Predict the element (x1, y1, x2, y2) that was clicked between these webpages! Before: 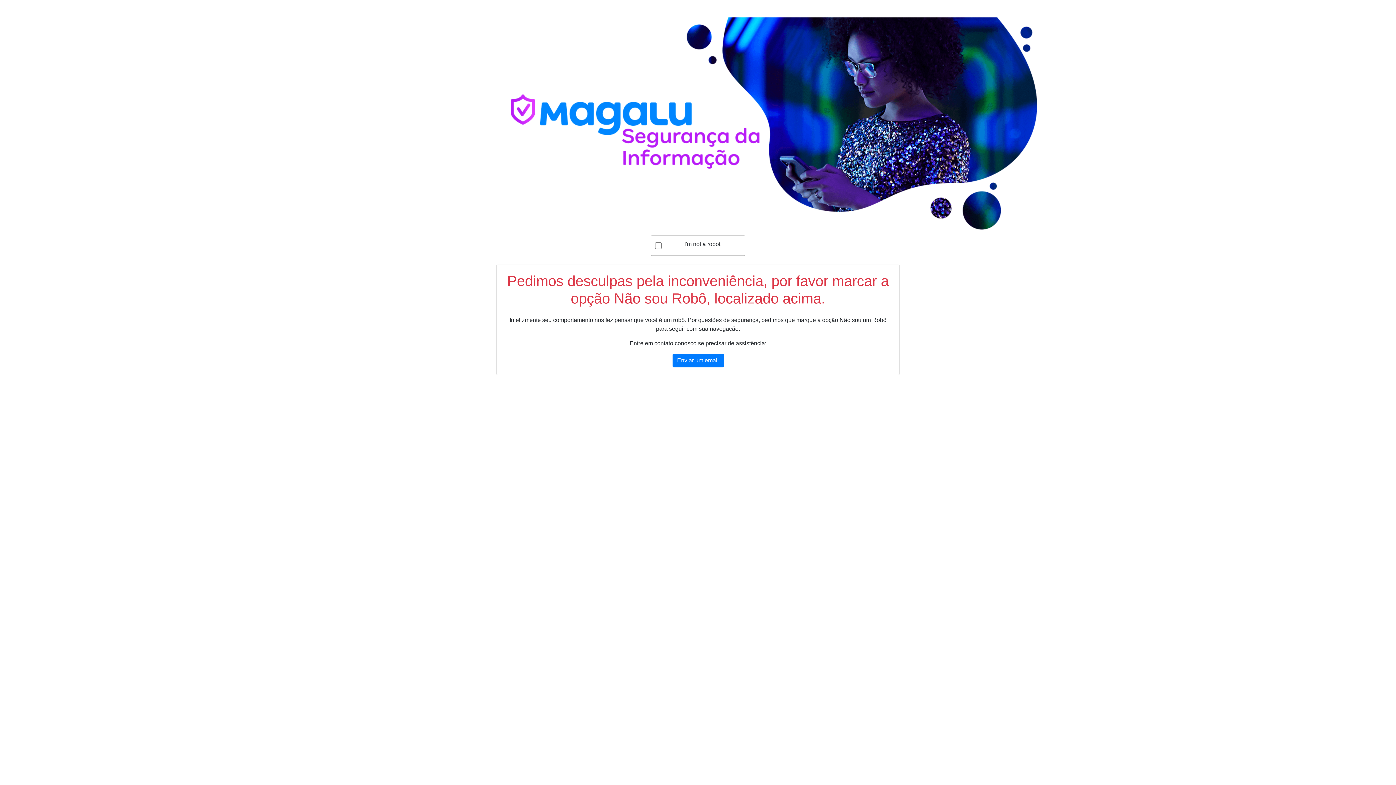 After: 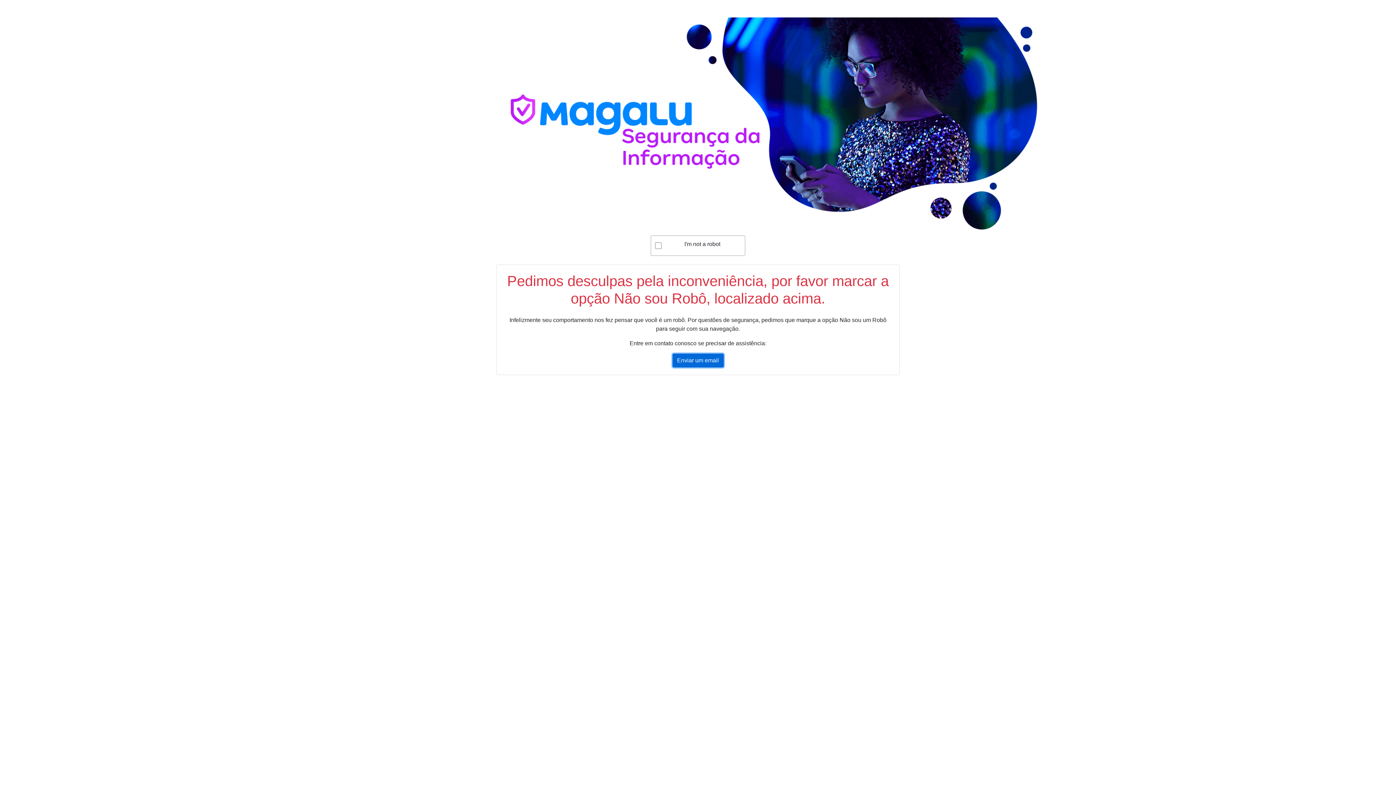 Action: label: Enviar um email bbox: (672, 353, 723, 367)